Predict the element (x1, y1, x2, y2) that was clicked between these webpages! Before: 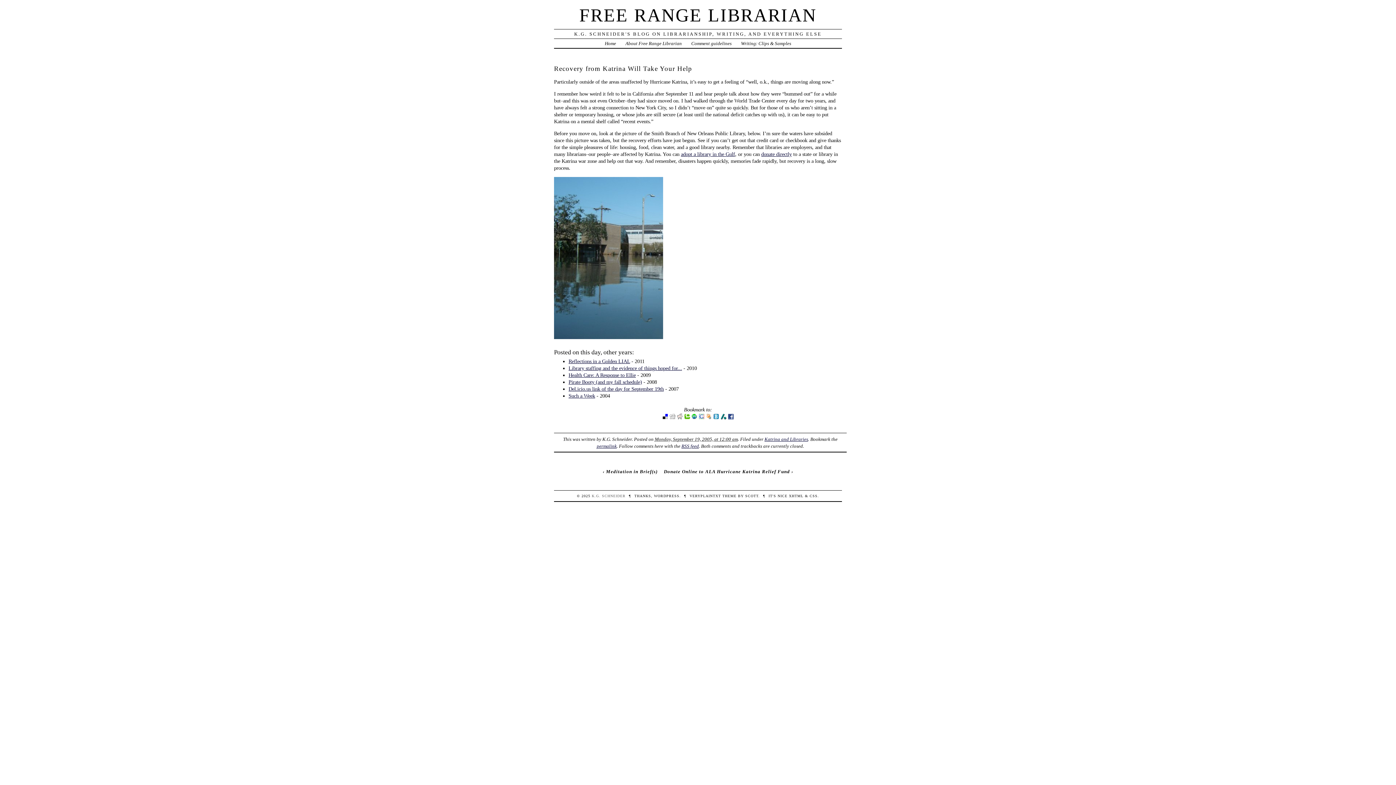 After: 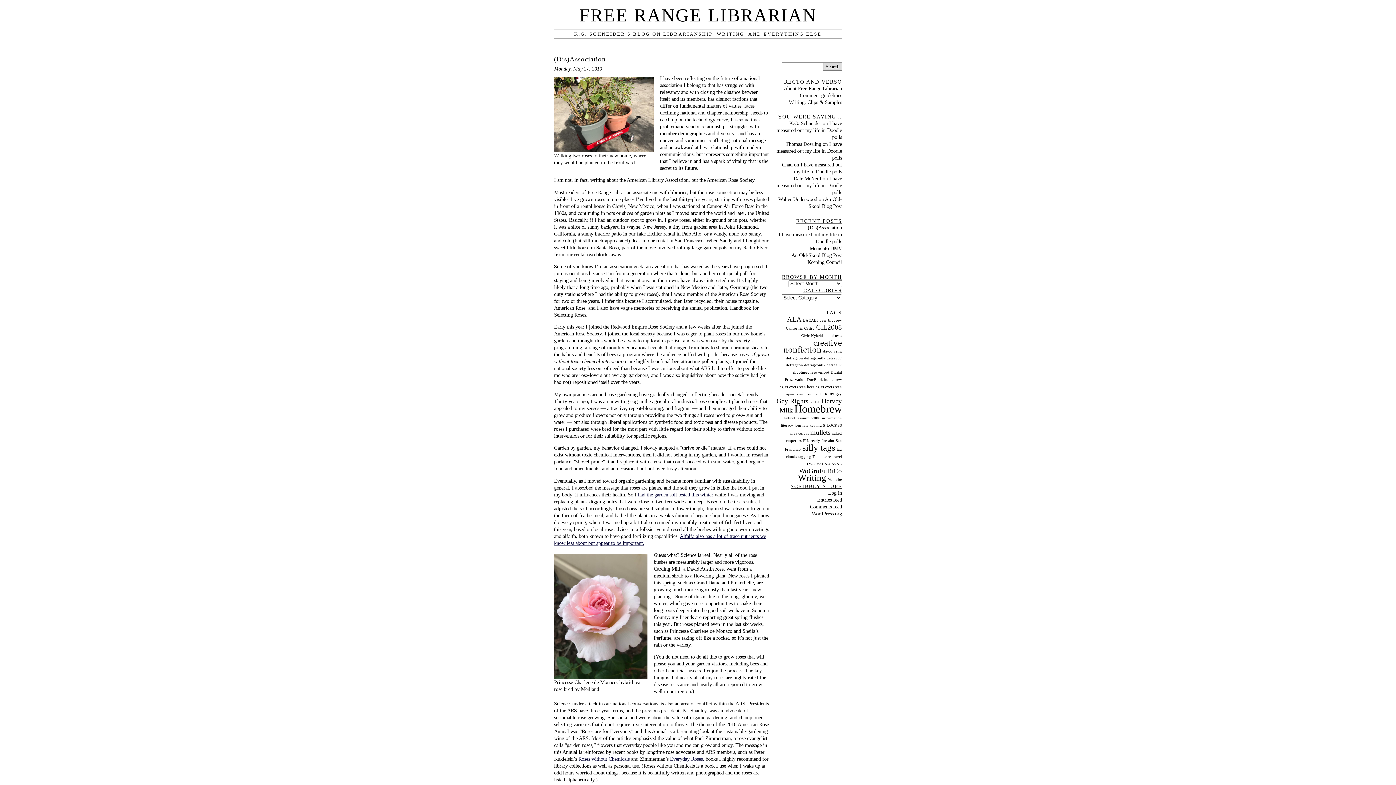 Action: label: Home bbox: (604, 40, 616, 46)